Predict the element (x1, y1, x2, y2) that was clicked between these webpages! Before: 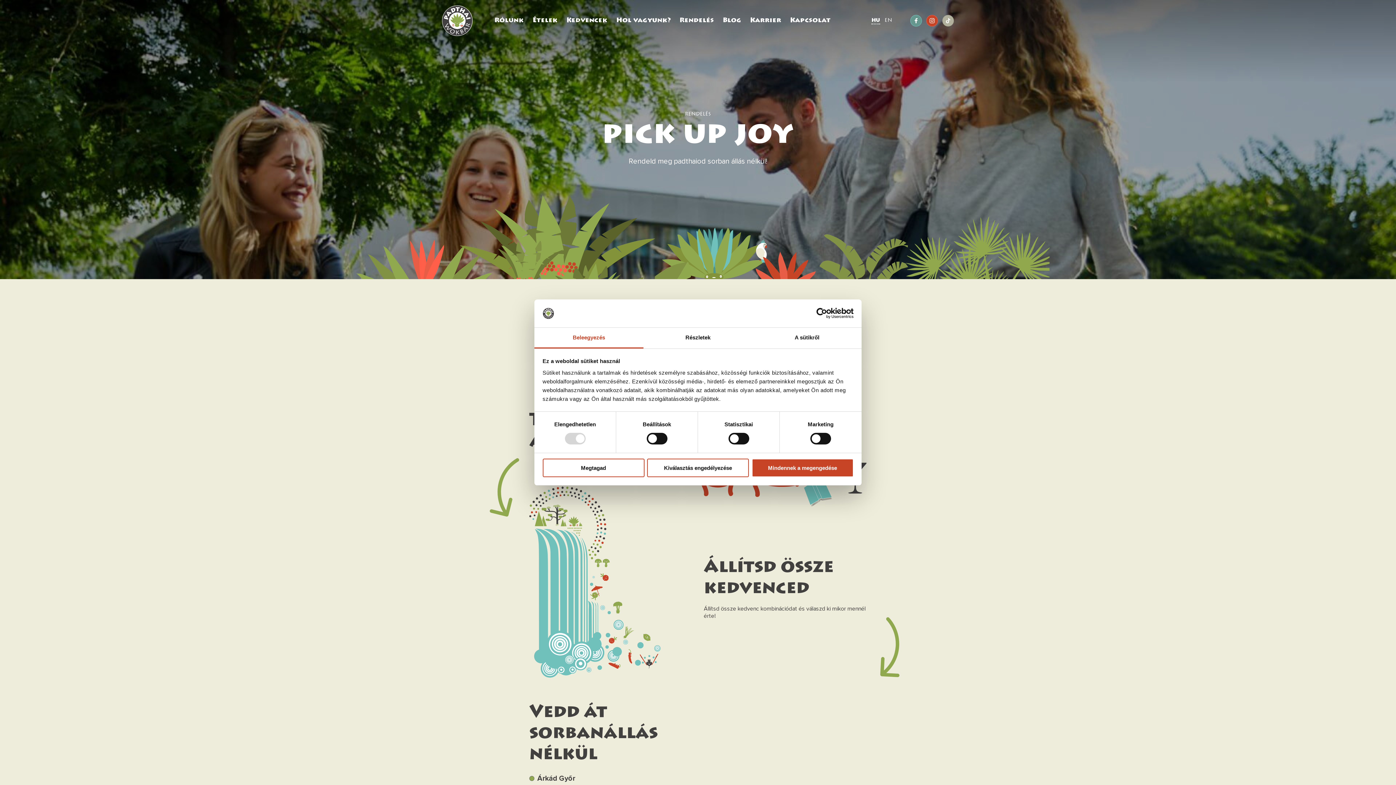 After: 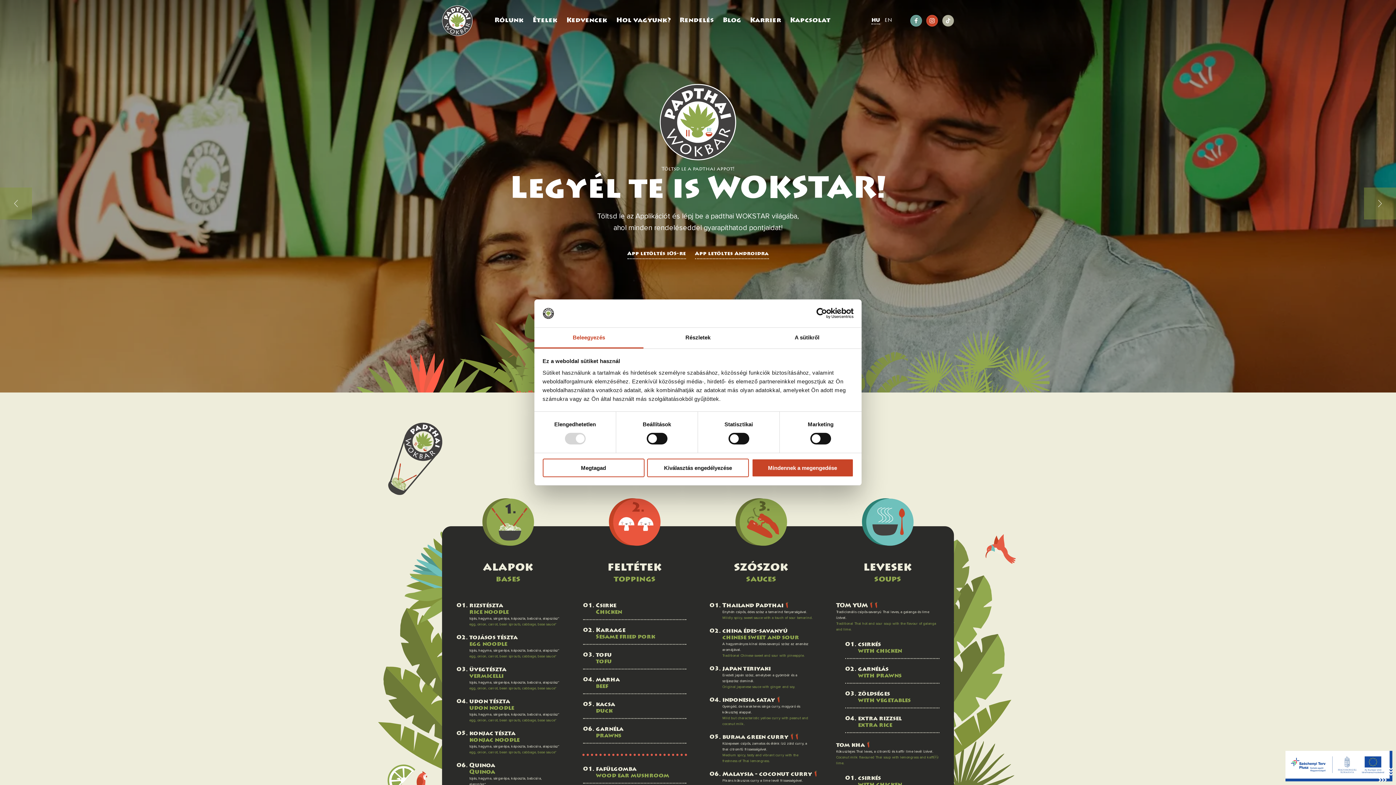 Action: bbox: (442, 5, 472, 36)